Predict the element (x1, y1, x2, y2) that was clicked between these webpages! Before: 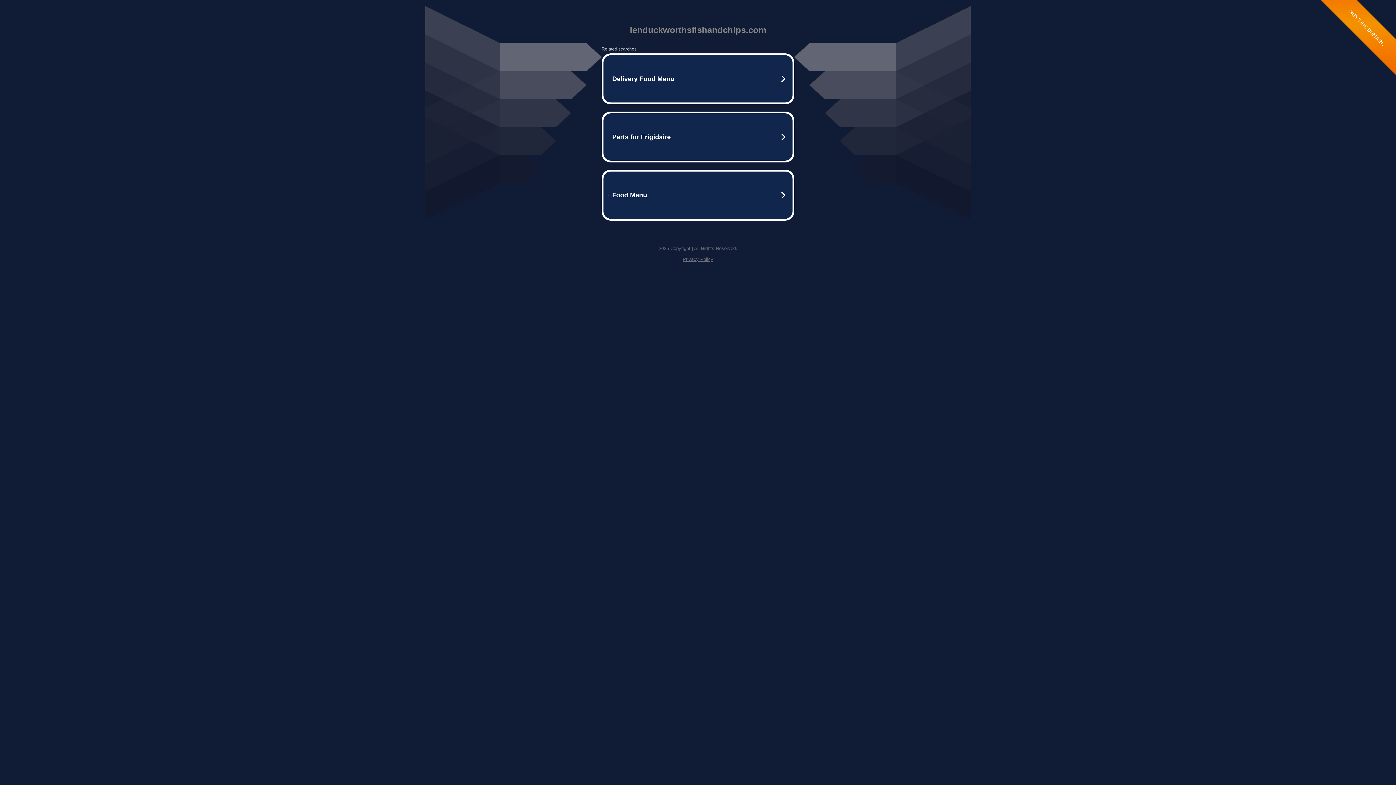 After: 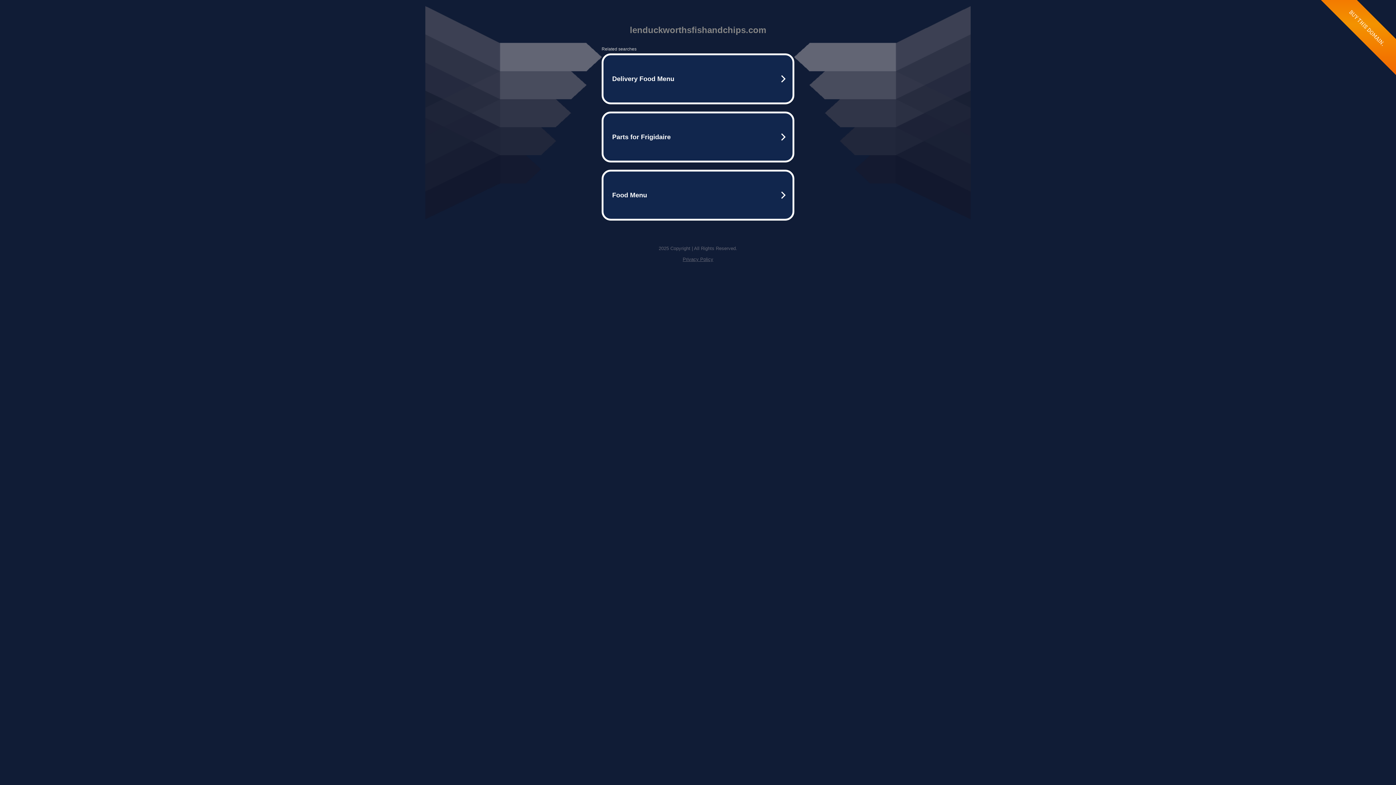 Action: label: Privacy Policy bbox: (682, 256, 713, 262)